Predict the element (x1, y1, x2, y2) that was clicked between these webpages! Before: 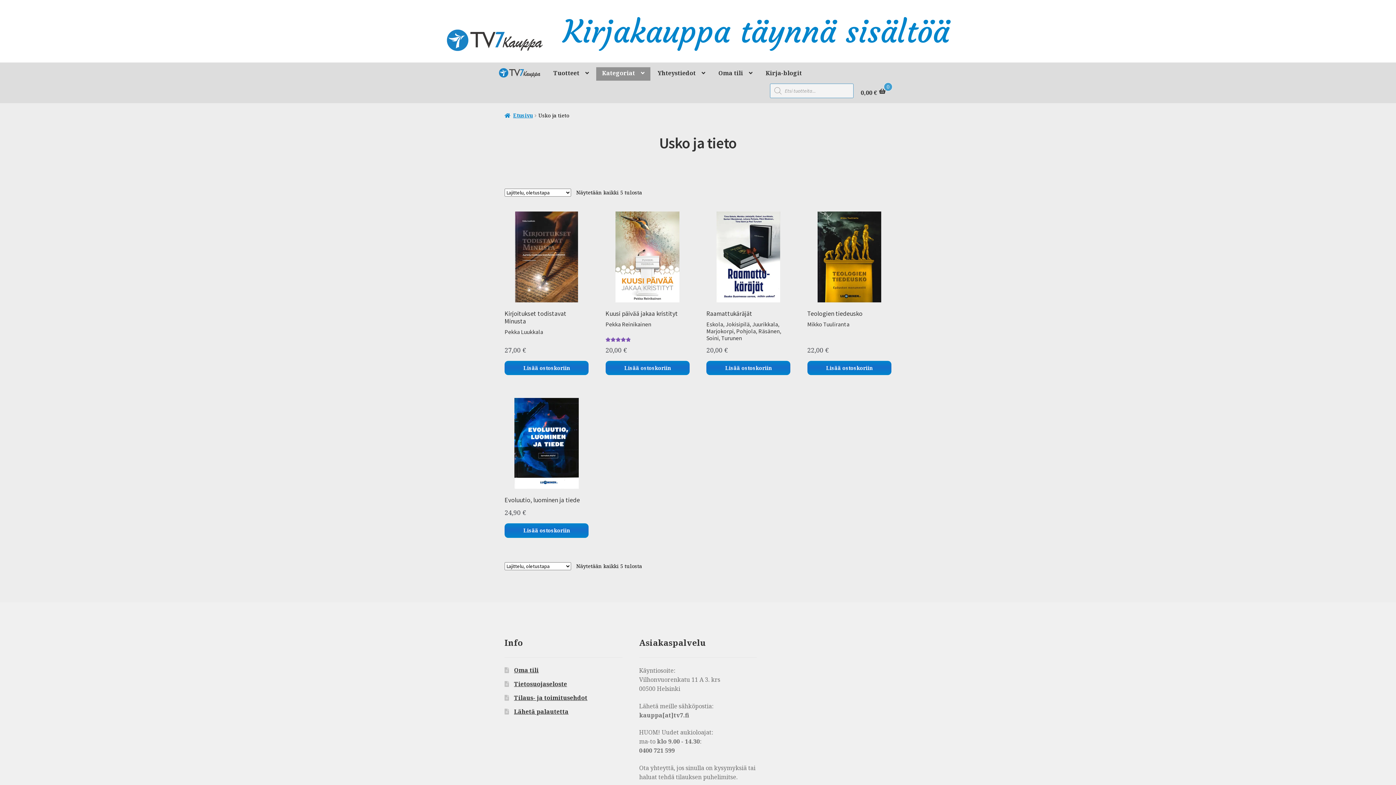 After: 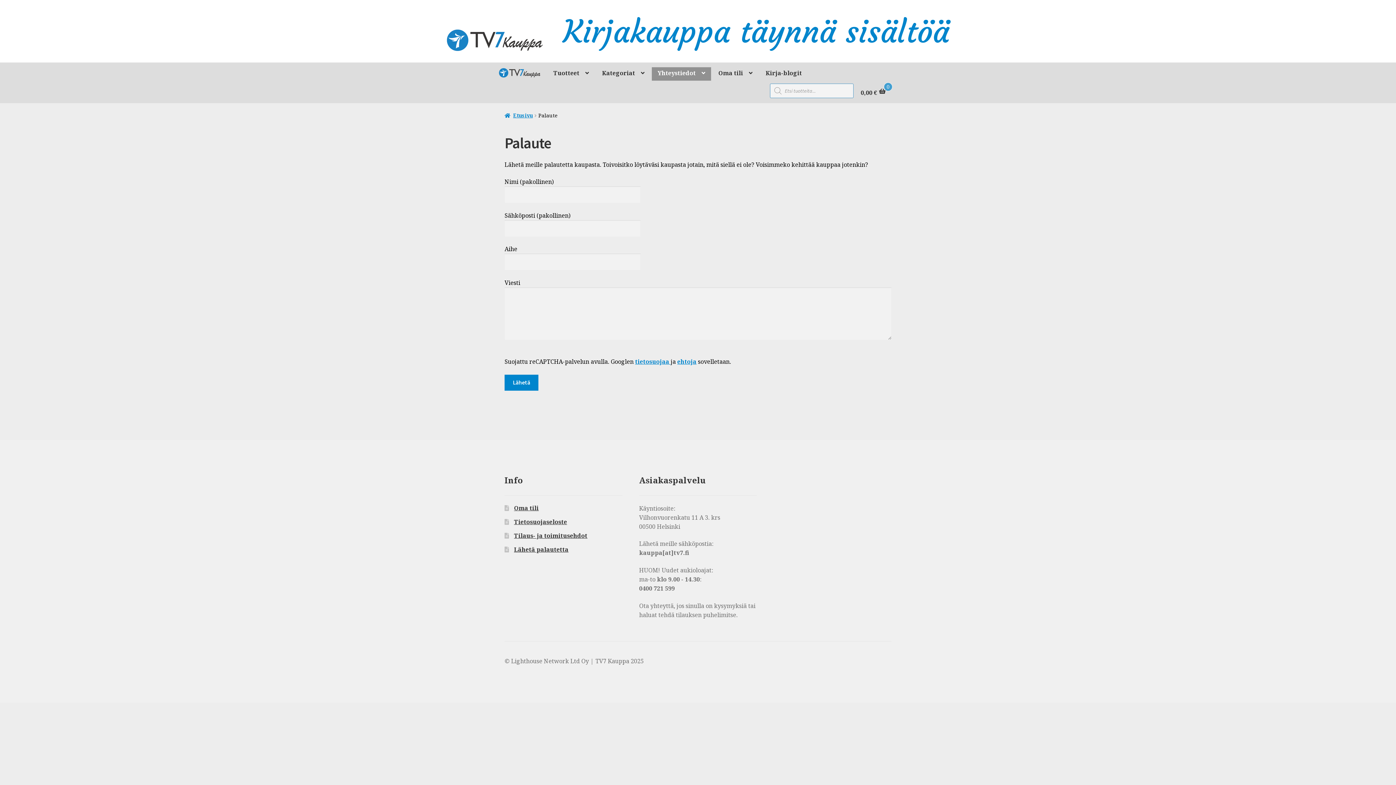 Action: label: Lähetä palautetta bbox: (514, 708, 568, 716)